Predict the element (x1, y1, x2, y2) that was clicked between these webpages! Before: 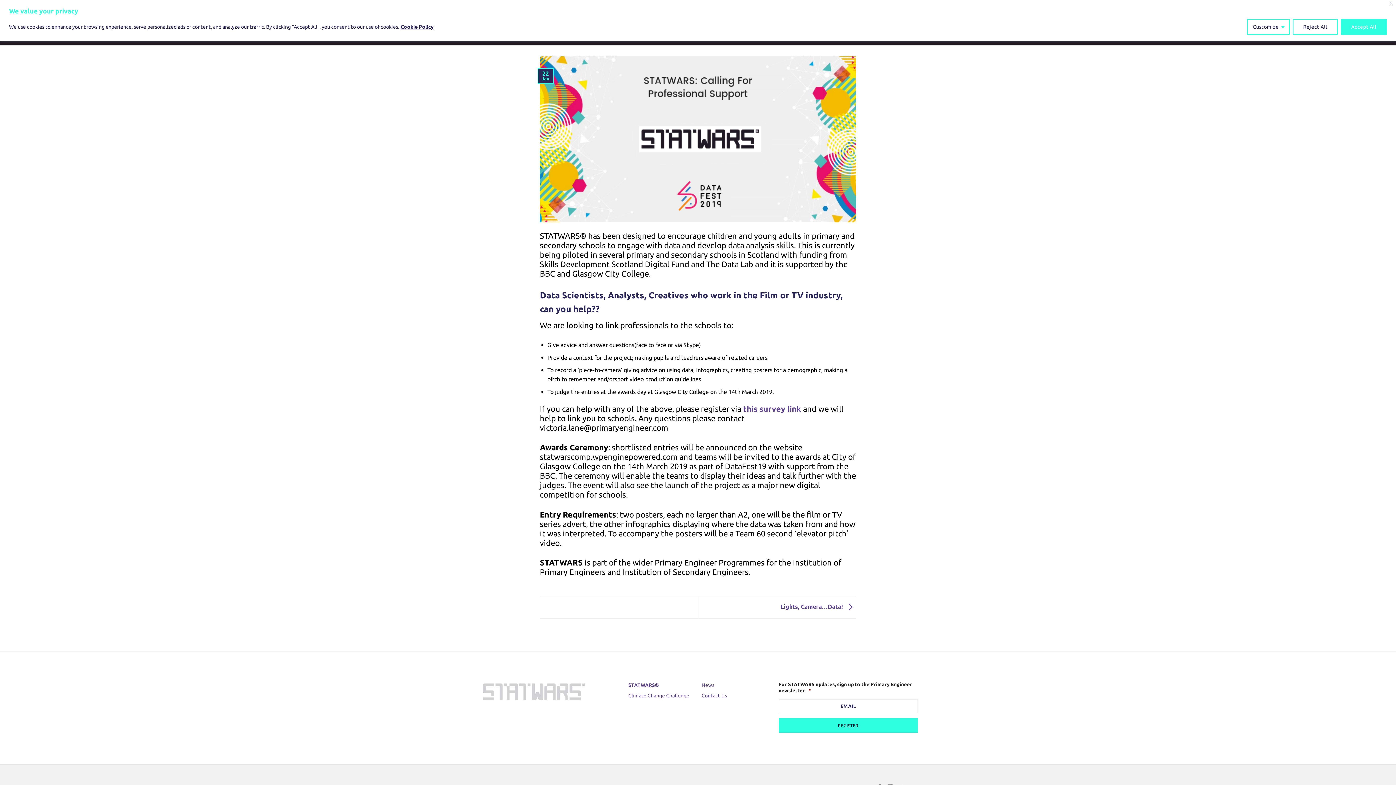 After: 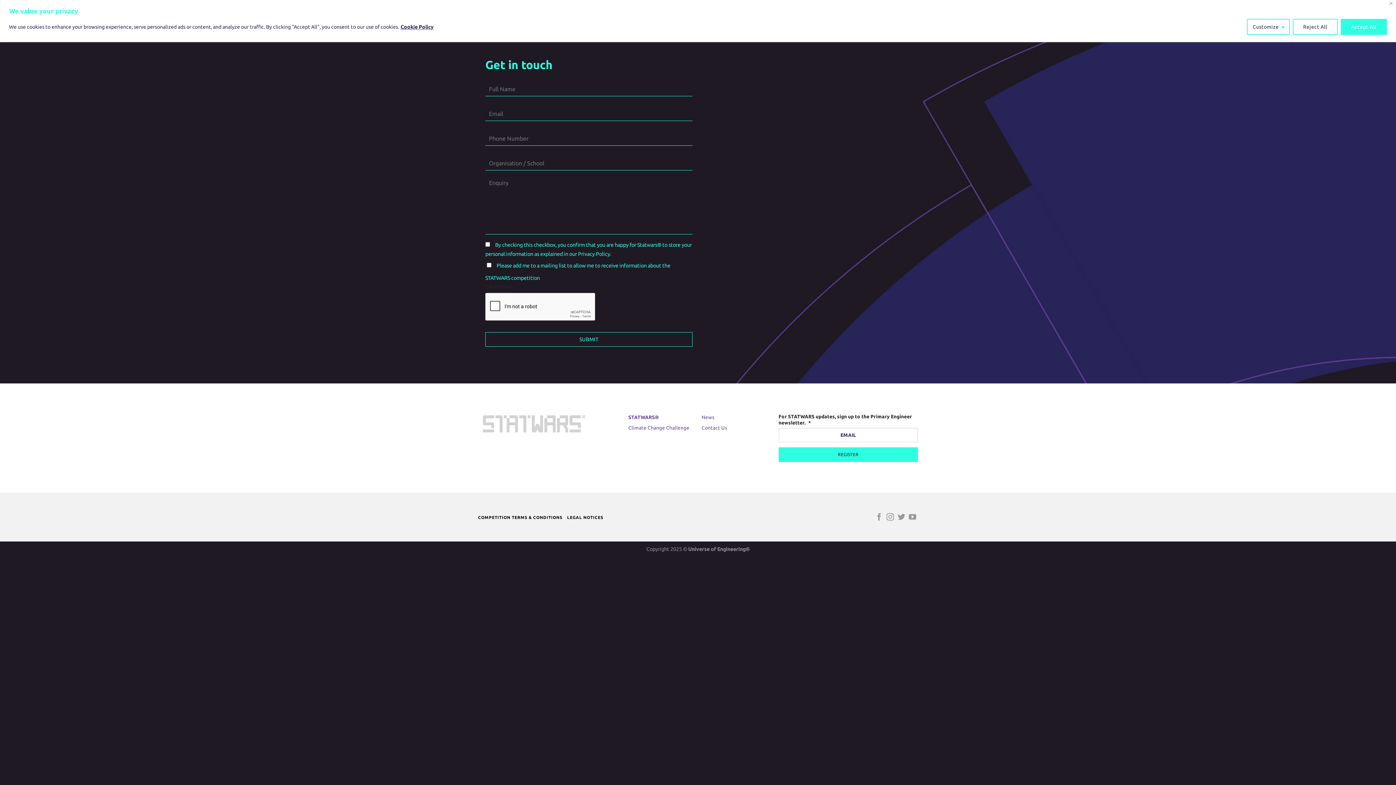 Action: bbox: (701, 693, 727, 699) label: Contact Us